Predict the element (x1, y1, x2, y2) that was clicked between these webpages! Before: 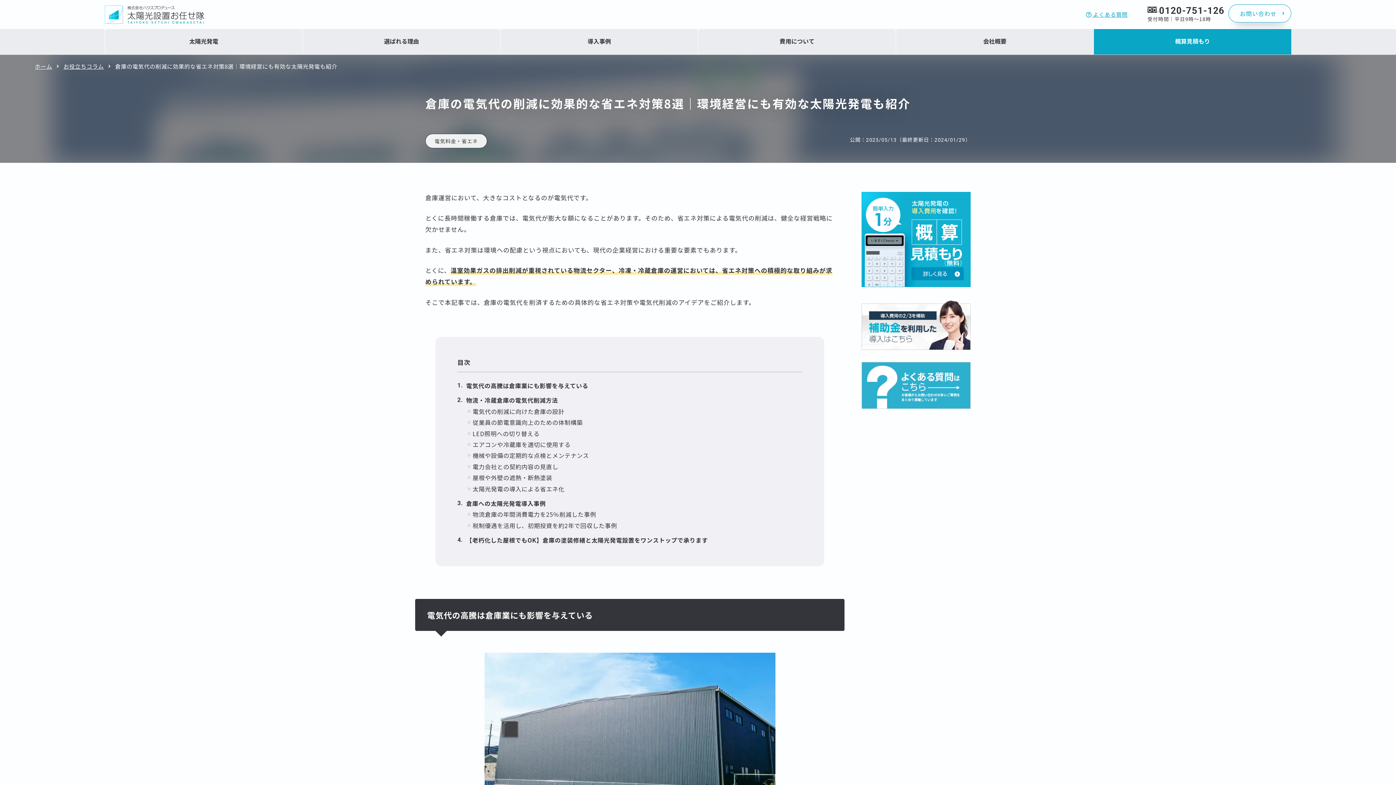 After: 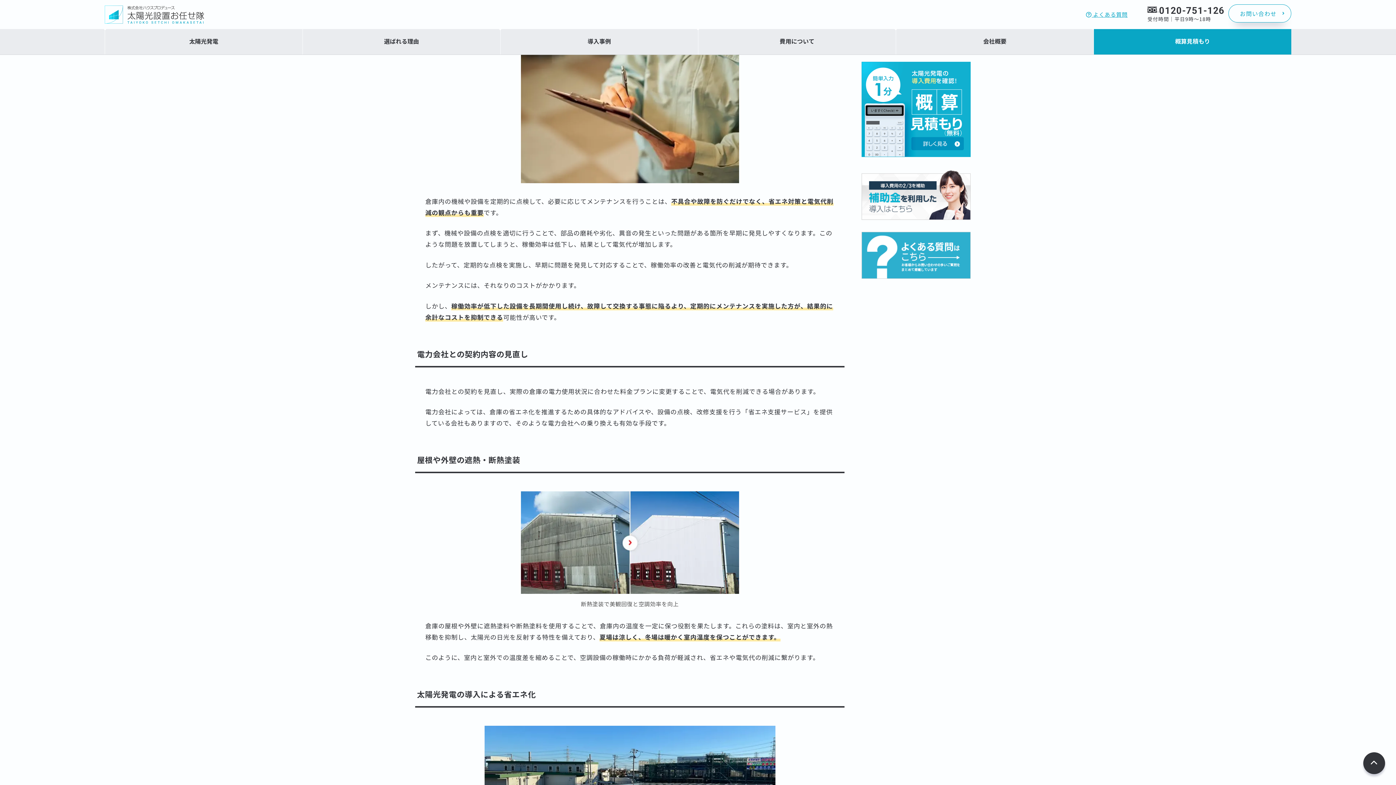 Action: label: 機械や設備の定期的な点検とメンテナンス bbox: (472, 451, 589, 460)